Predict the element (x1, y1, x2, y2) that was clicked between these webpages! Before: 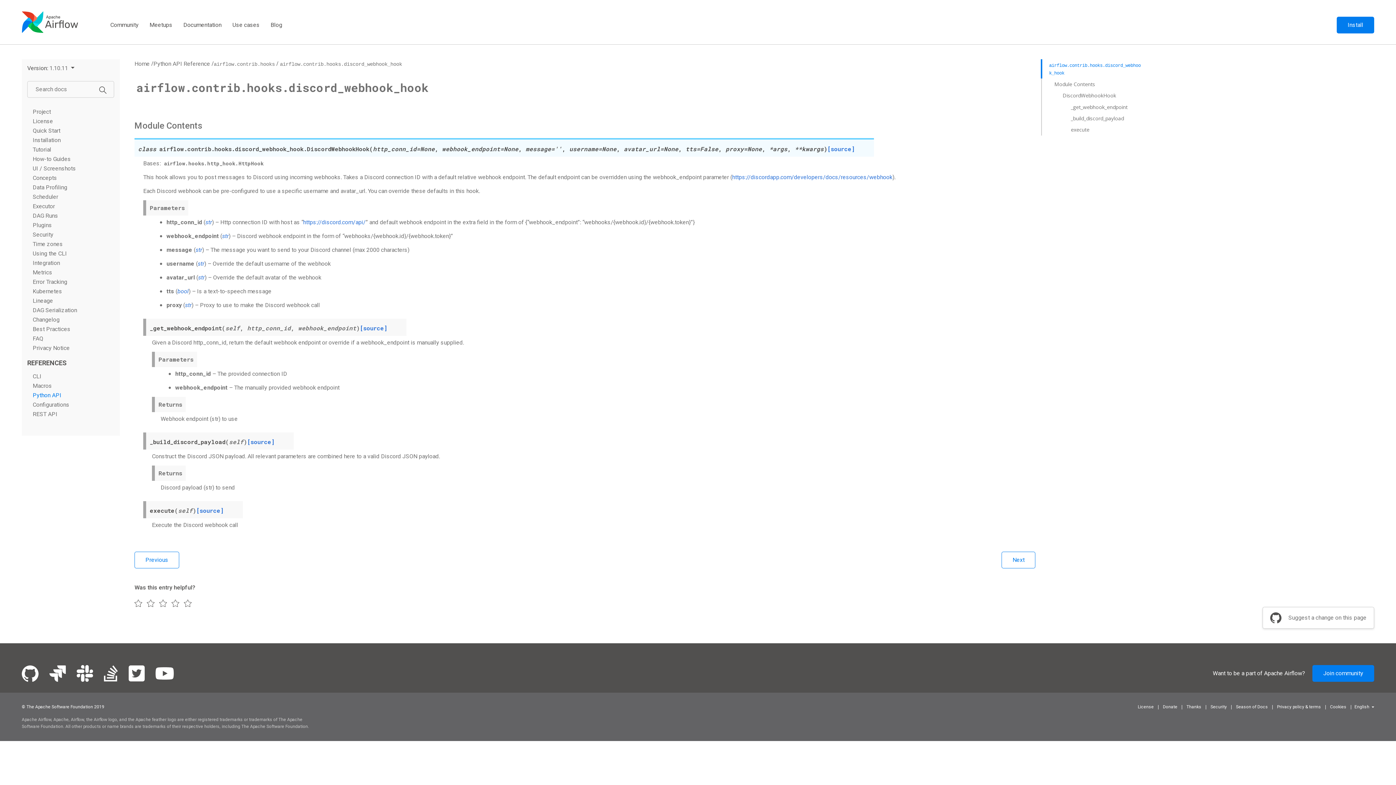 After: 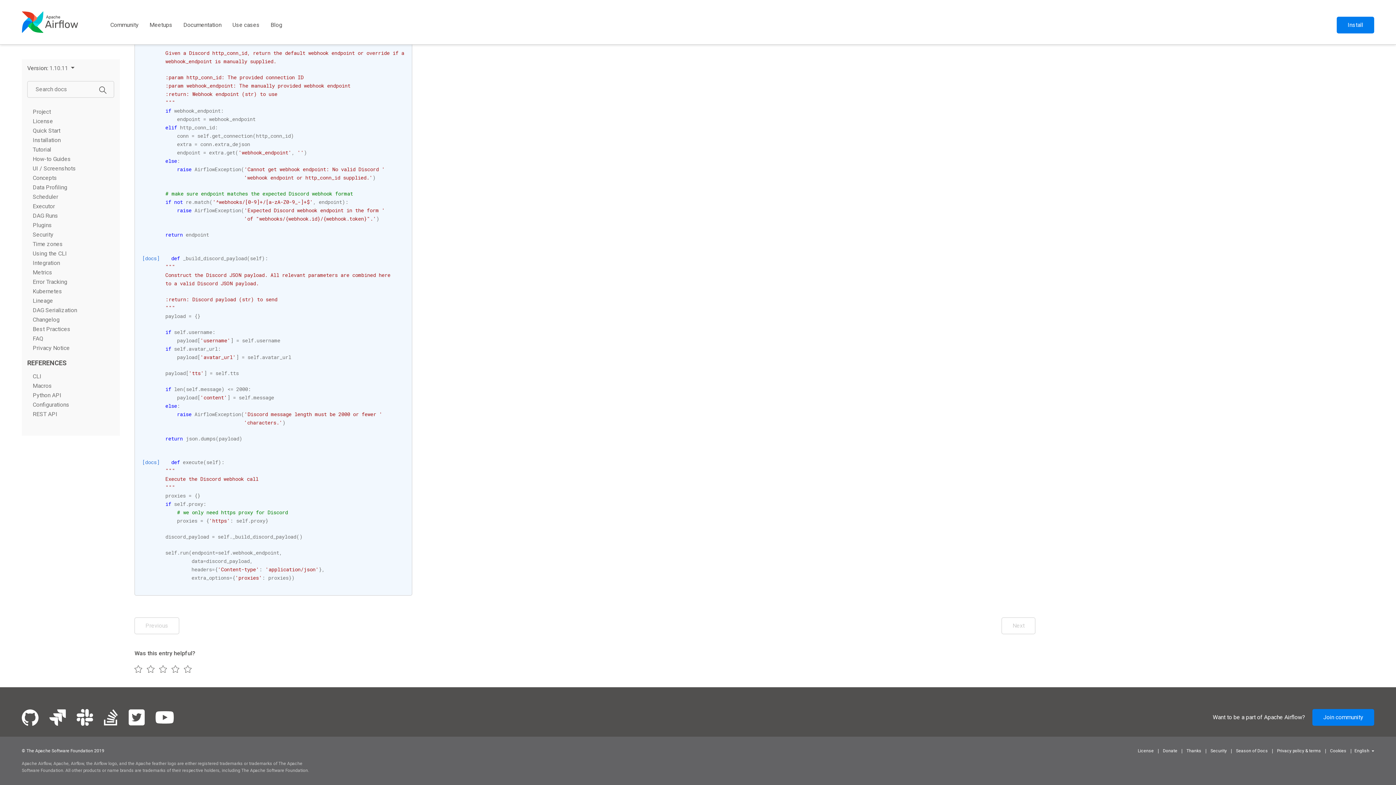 Action: label: [source] bbox: (360, 324, 387, 332)